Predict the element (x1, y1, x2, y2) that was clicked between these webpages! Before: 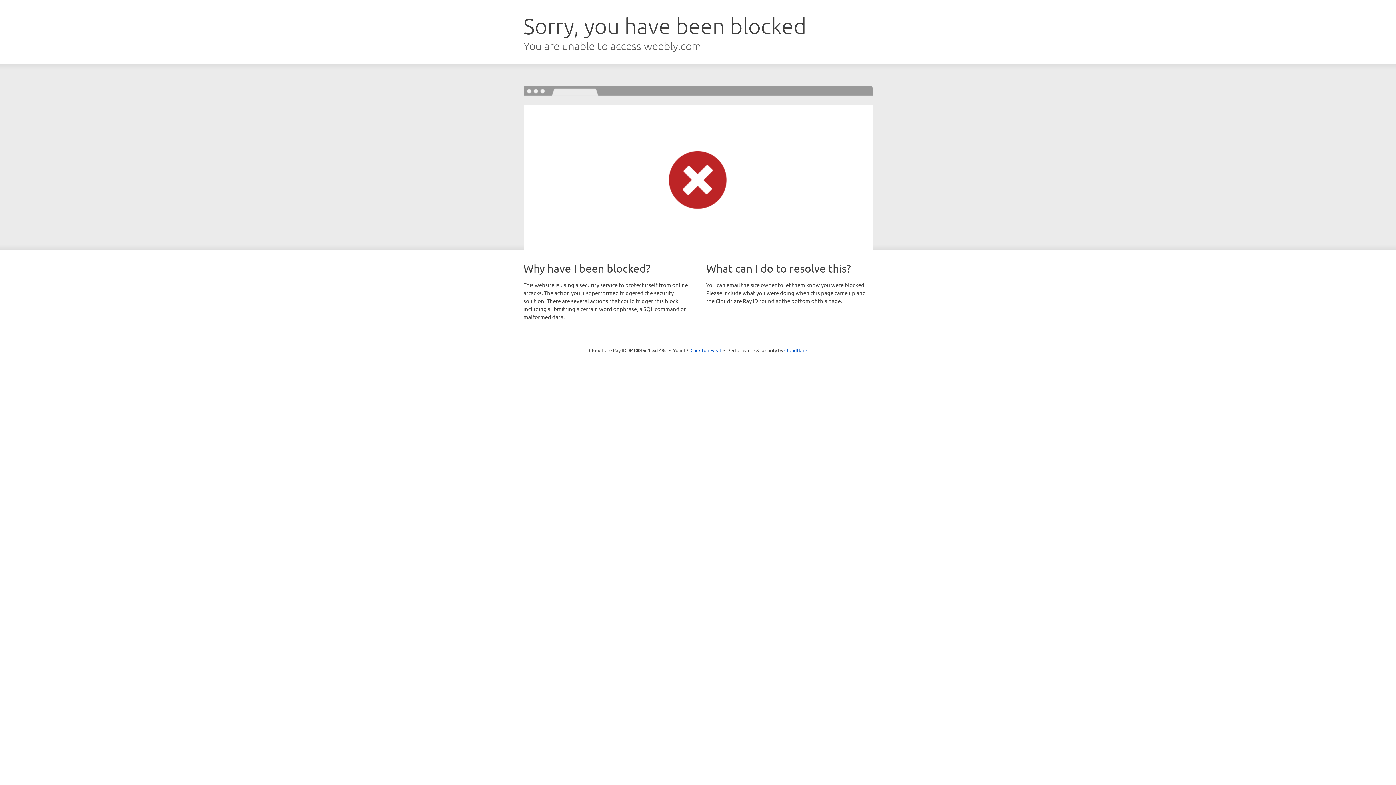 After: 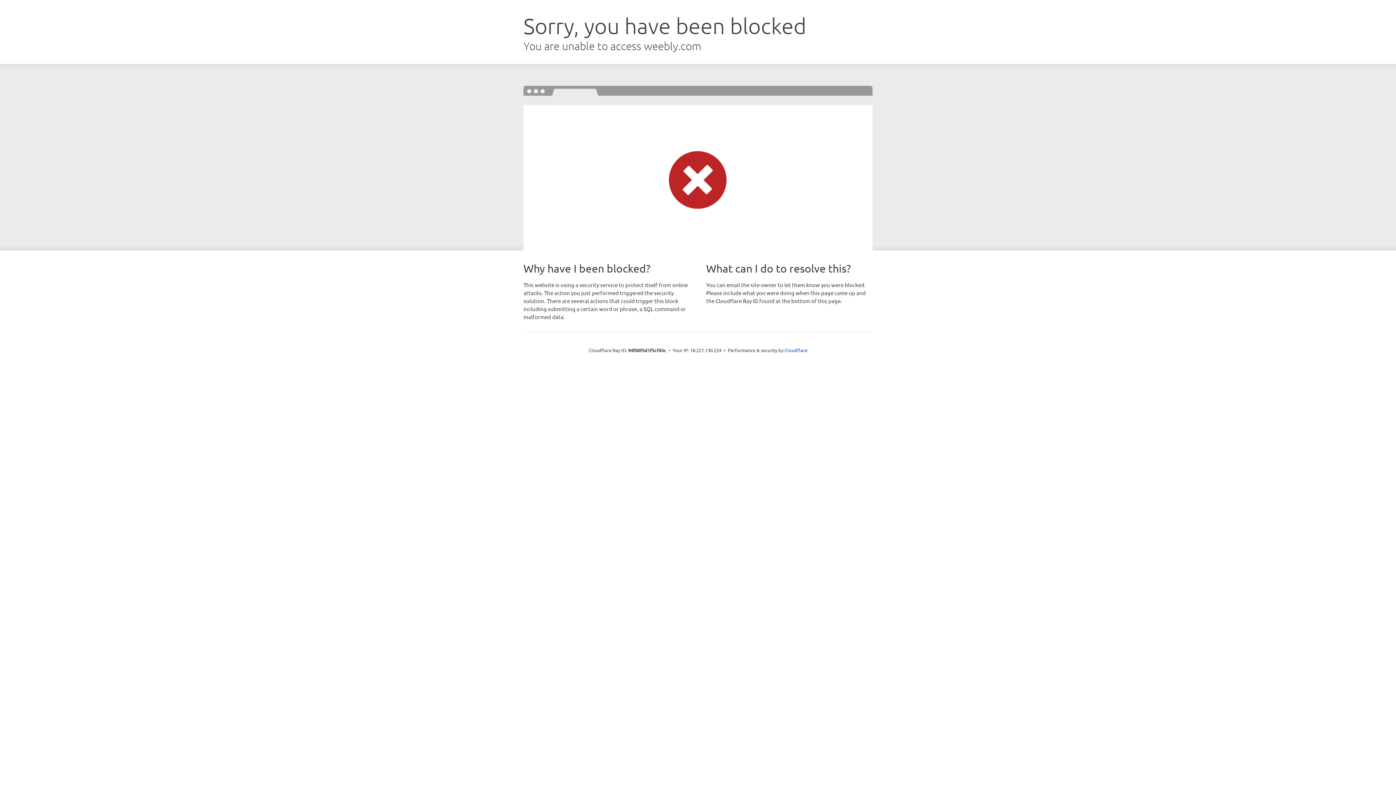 Action: bbox: (690, 346, 721, 353) label: Click to reveal